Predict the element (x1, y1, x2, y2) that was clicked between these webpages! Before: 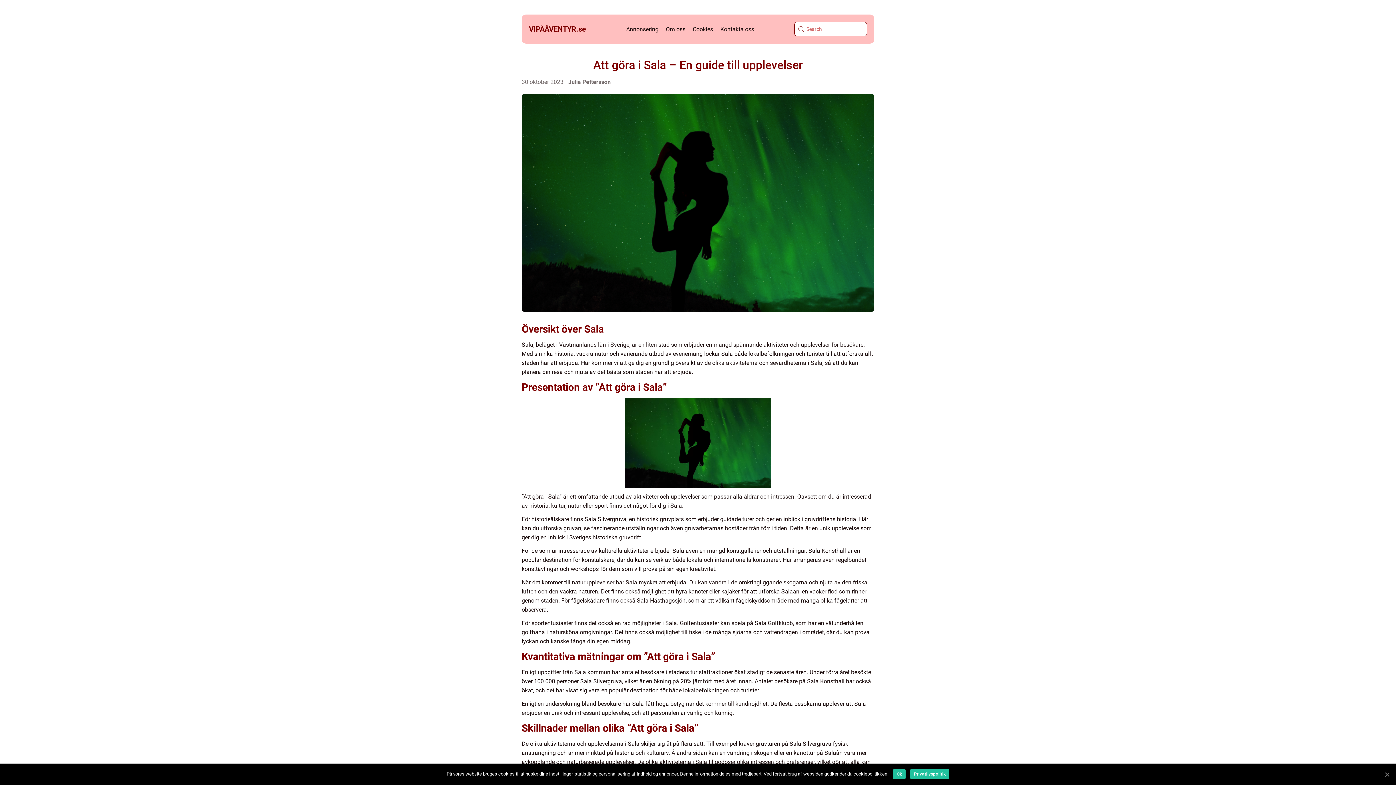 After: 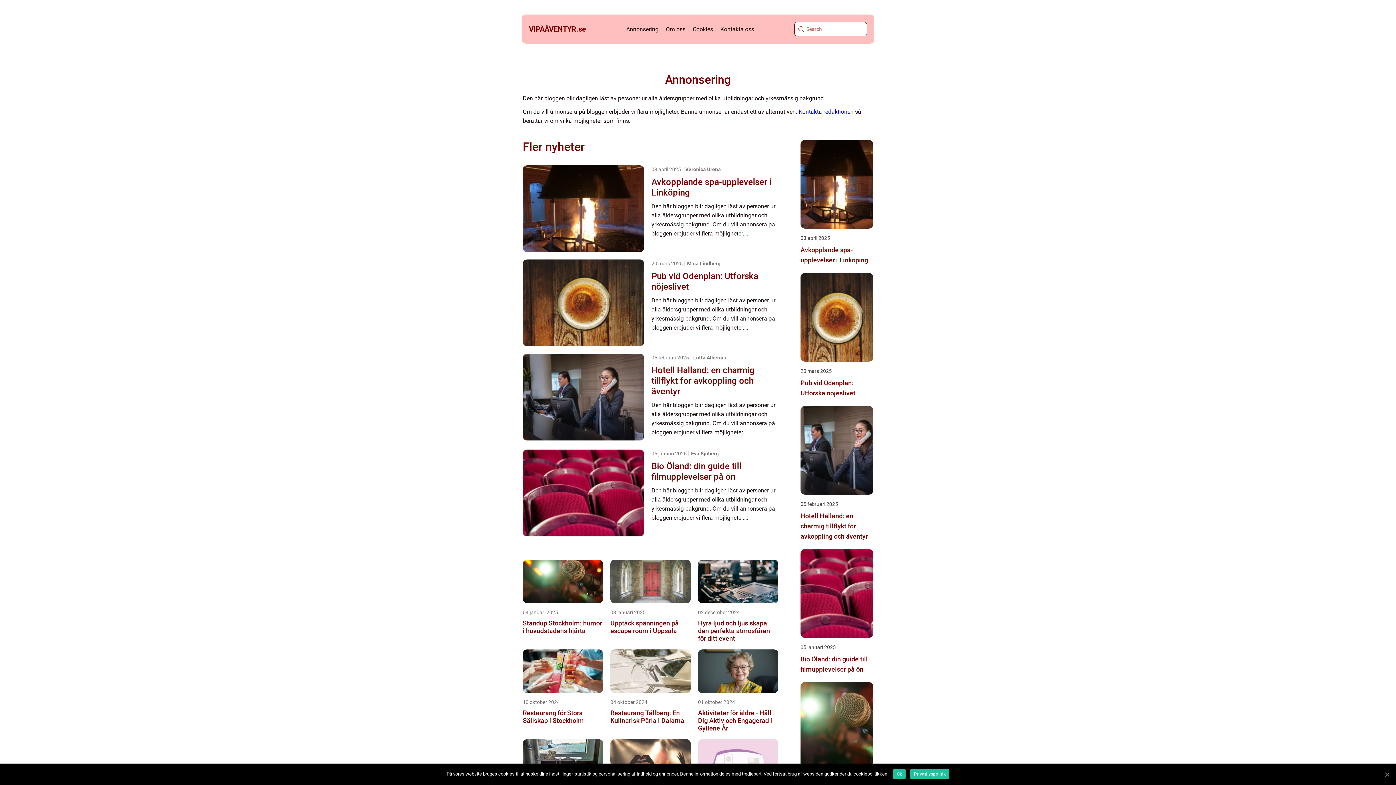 Action: label: Annonsering bbox: (626, 25, 658, 32)